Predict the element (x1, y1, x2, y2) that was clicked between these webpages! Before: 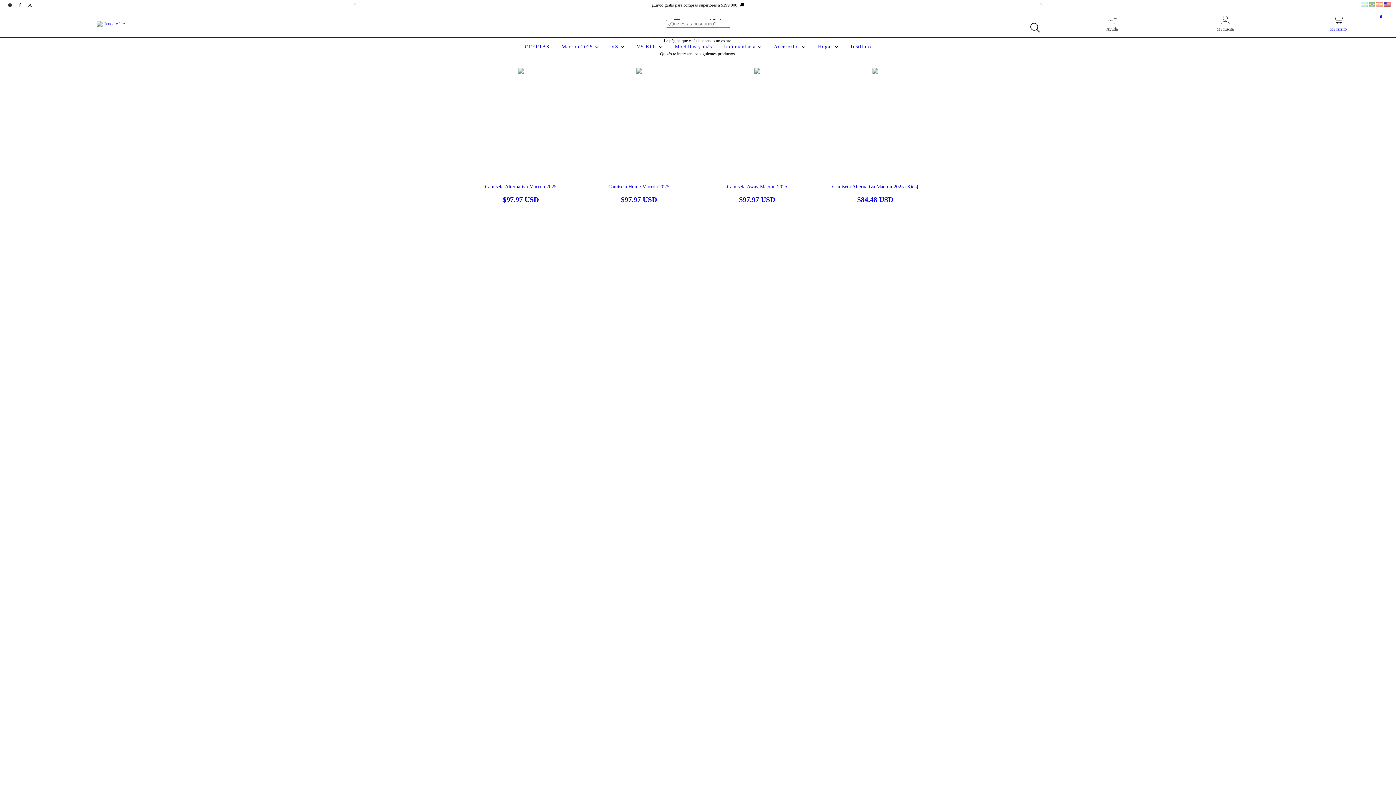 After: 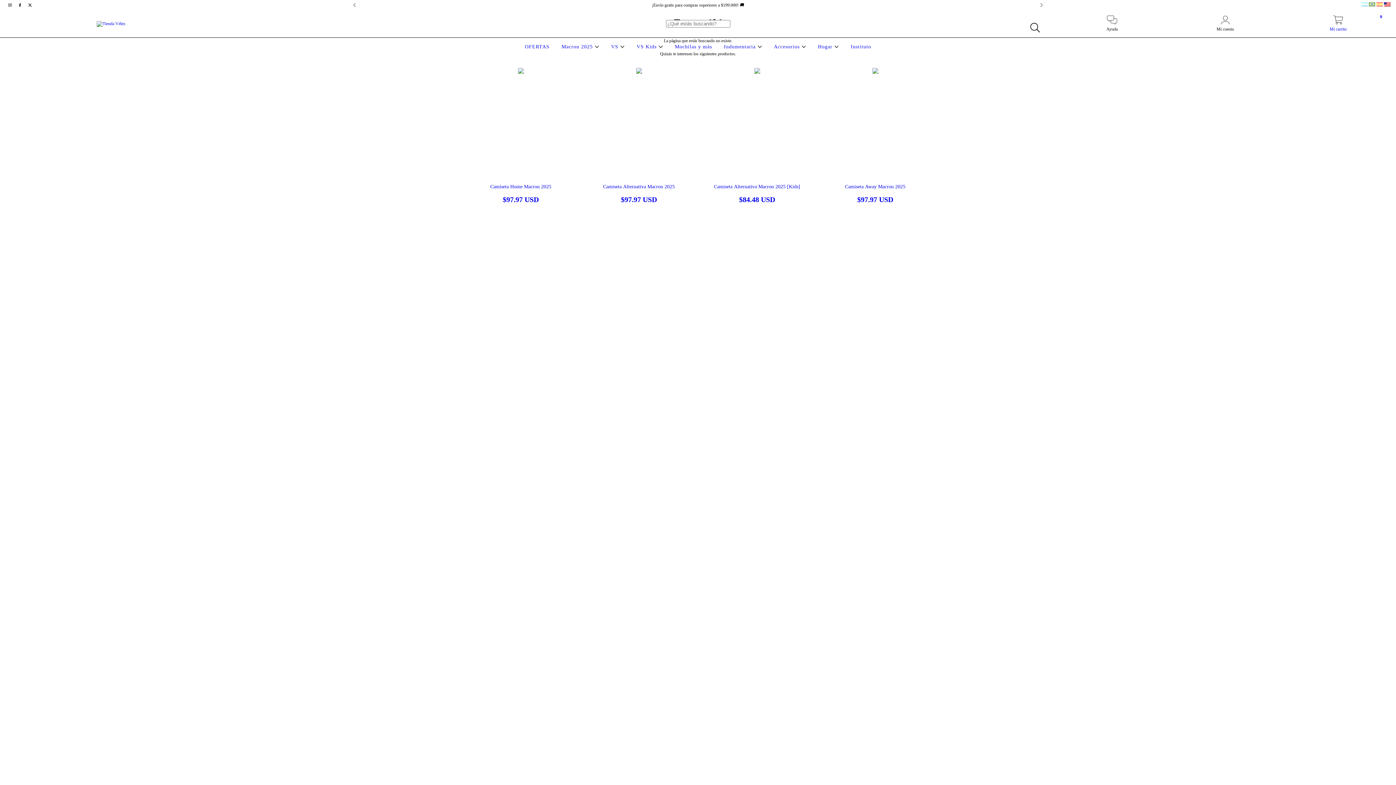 Action: bbox: (1384, 2, 1390, 7)